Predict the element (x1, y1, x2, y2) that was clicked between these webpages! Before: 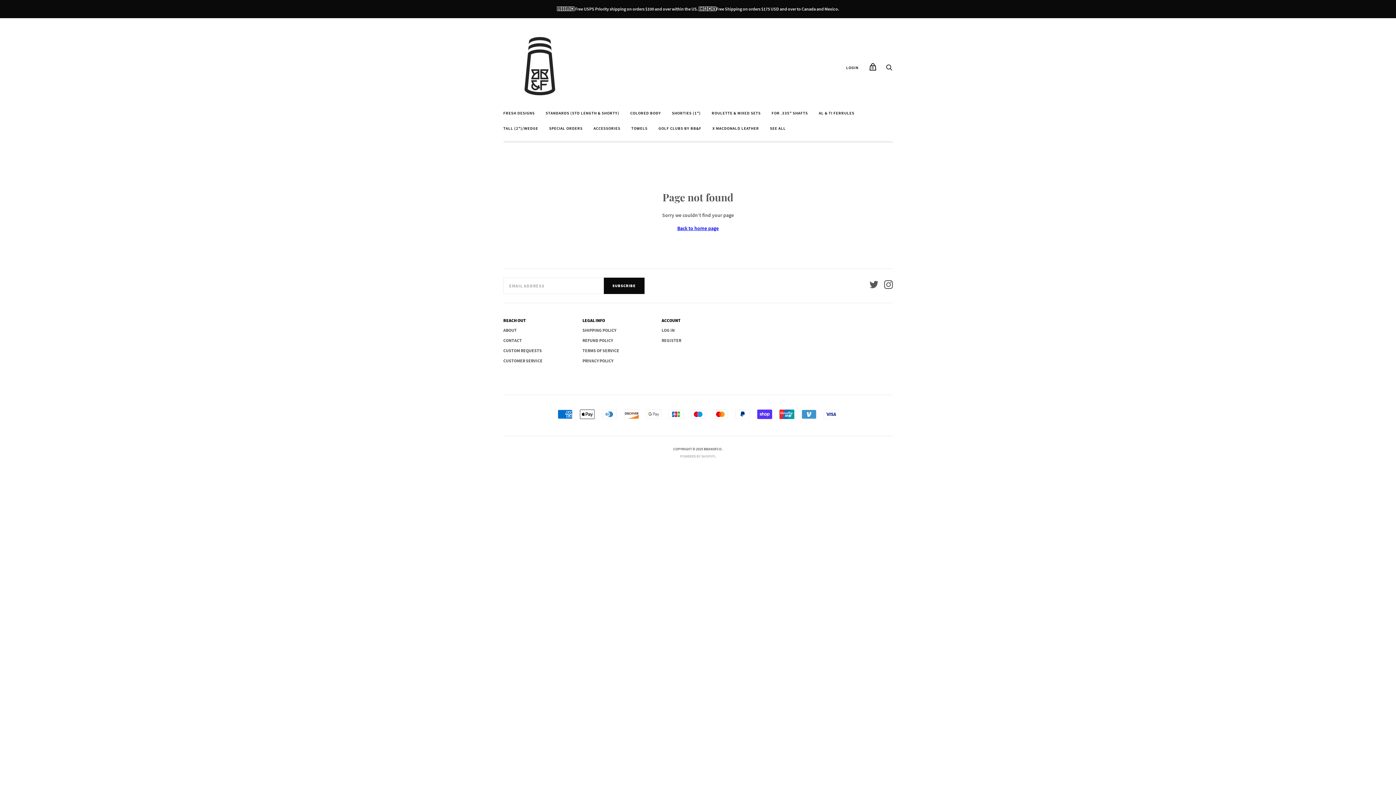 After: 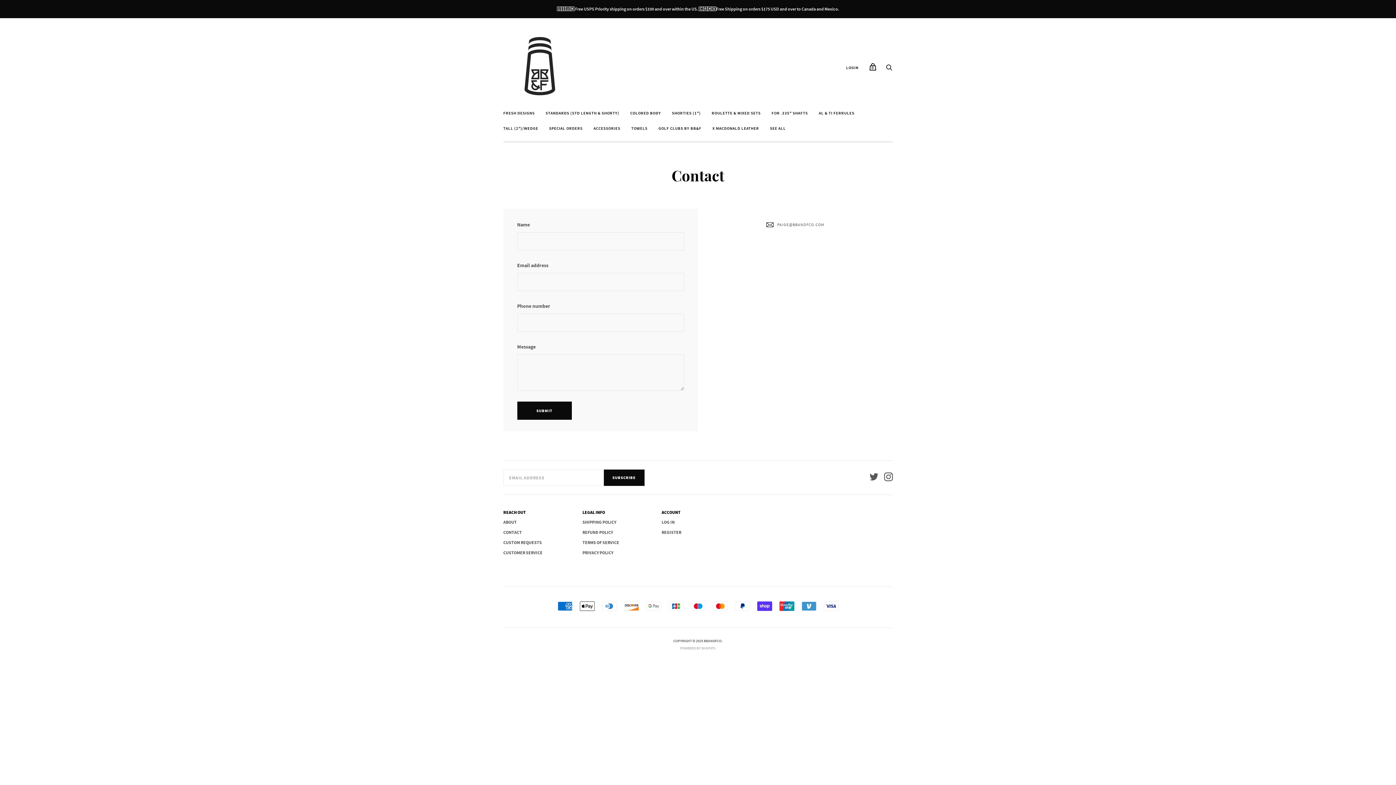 Action: bbox: (503, 358, 542, 363) label: CUSTOMER SERVICE